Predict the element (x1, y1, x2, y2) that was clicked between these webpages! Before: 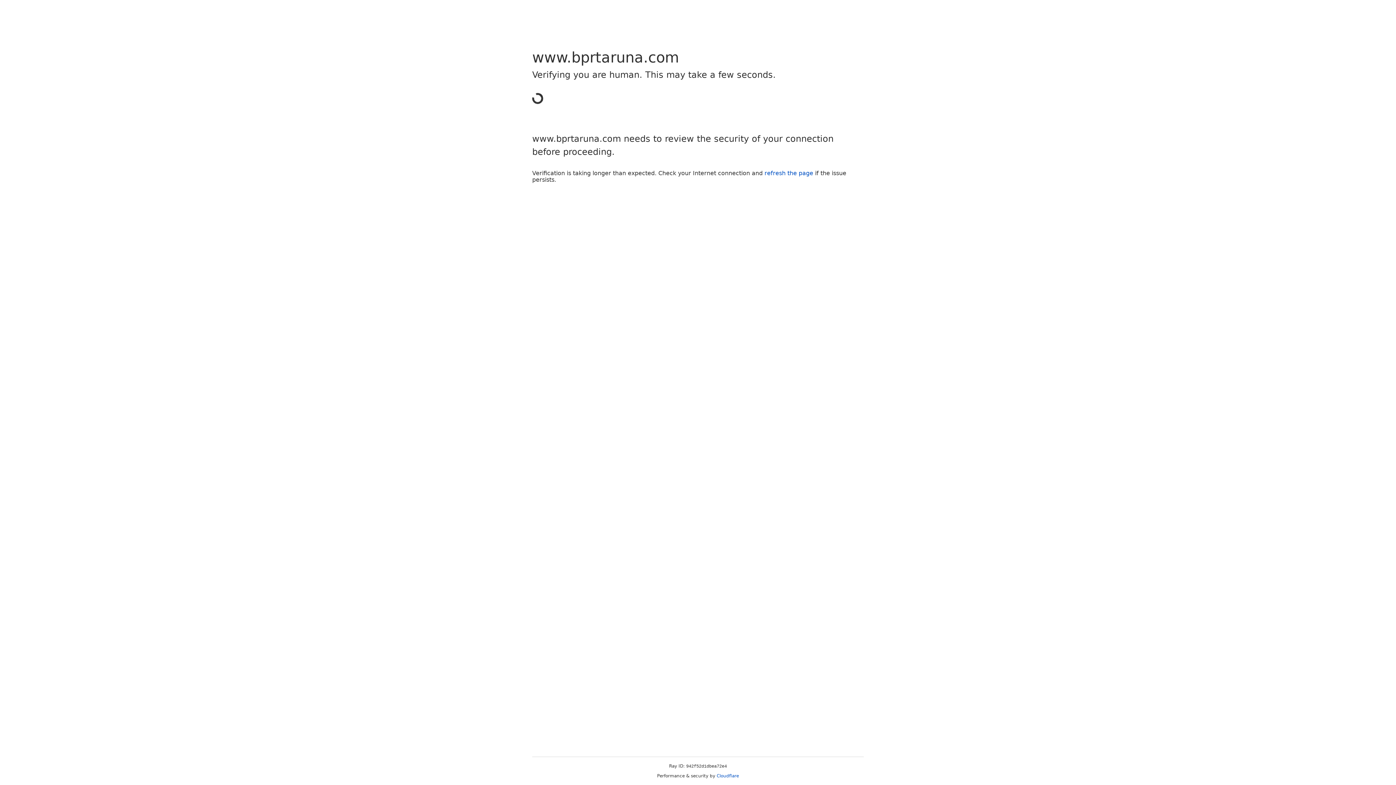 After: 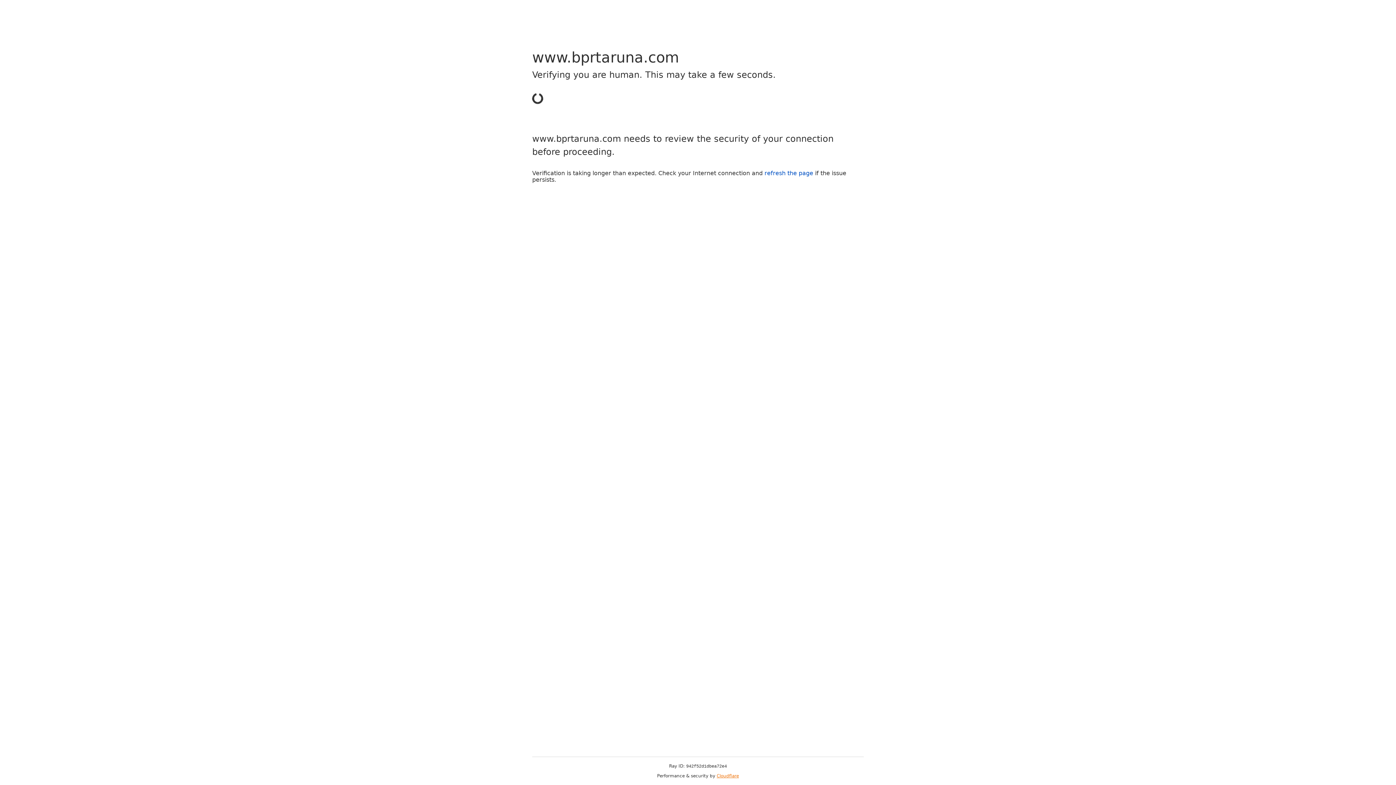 Action: bbox: (716, 773, 739, 778) label: Cloudflare